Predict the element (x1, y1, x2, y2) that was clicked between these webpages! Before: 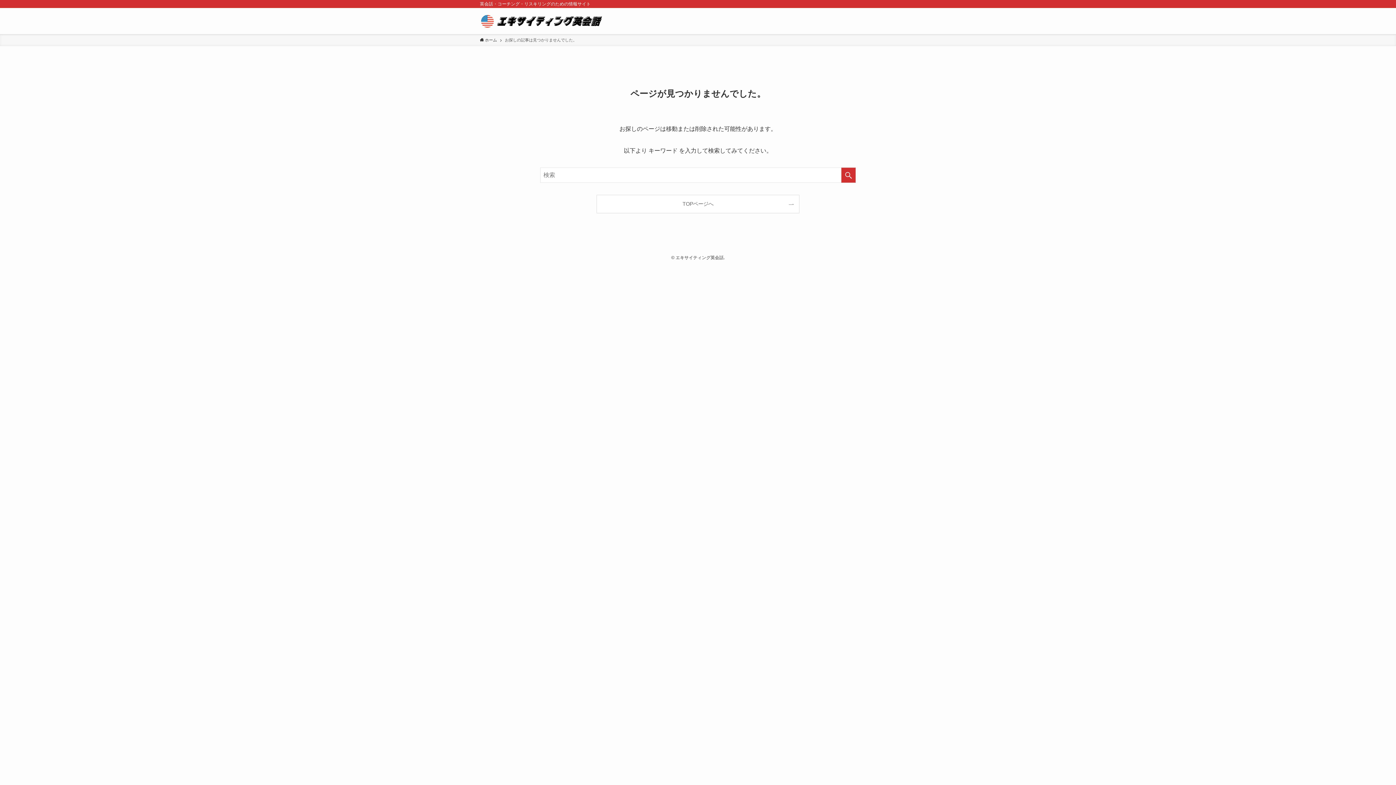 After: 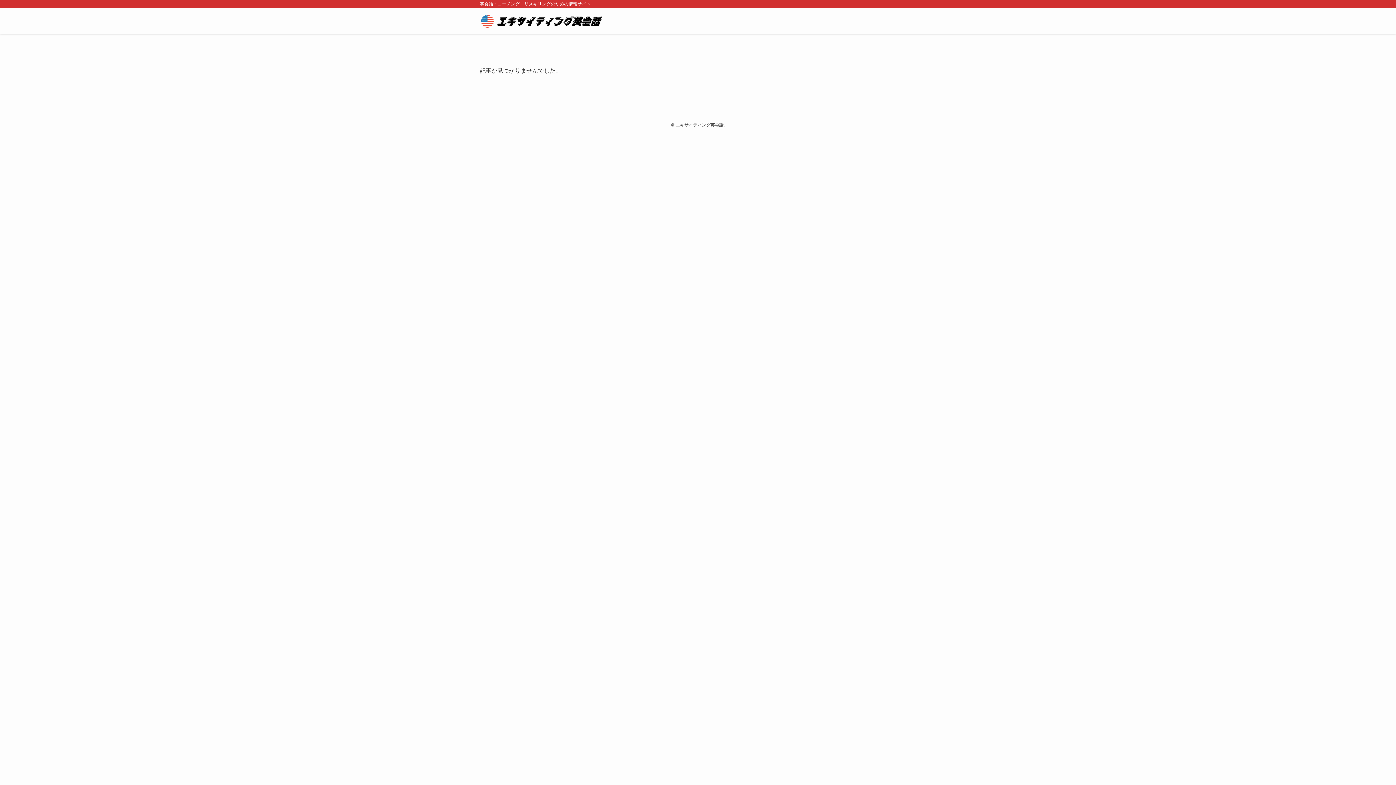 Action: label: TOPページへ bbox: (597, 195, 799, 213)